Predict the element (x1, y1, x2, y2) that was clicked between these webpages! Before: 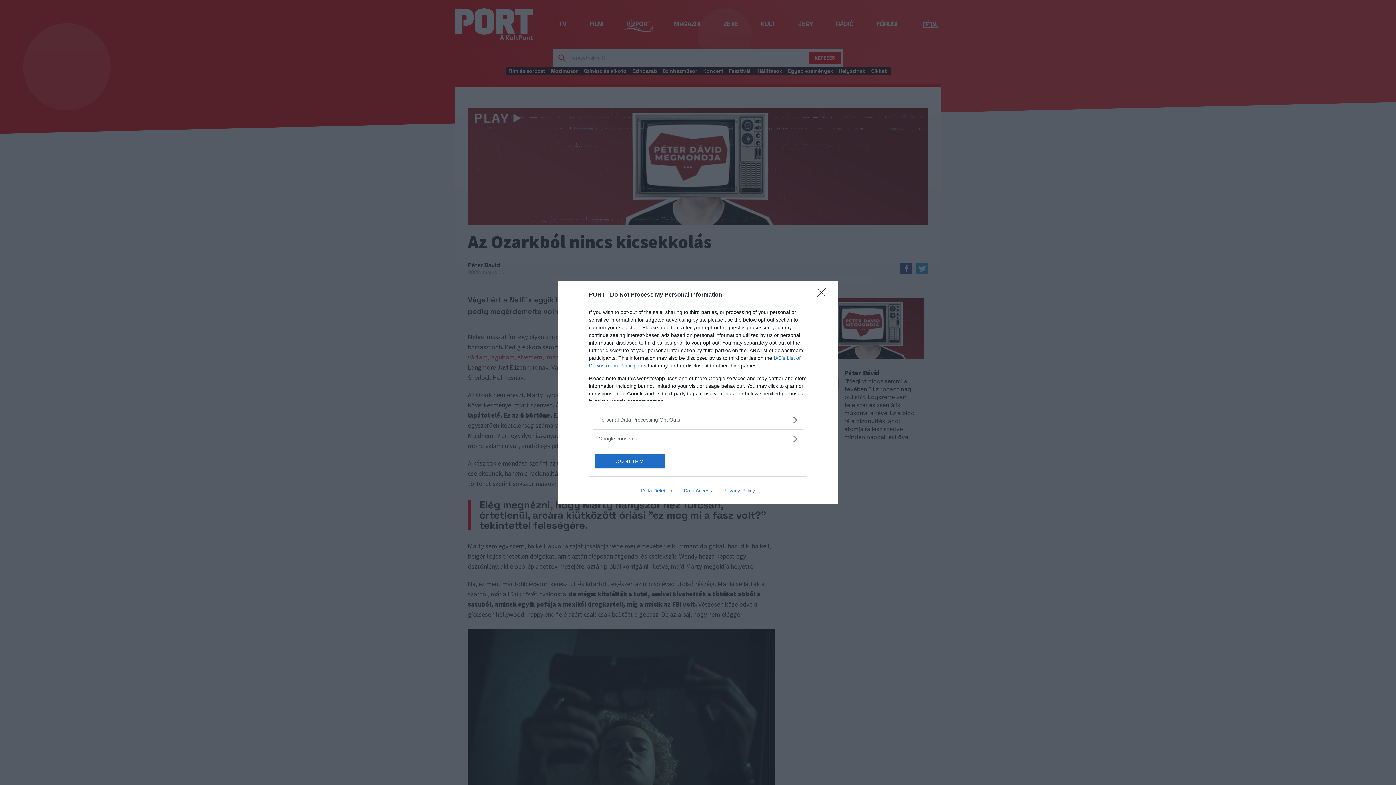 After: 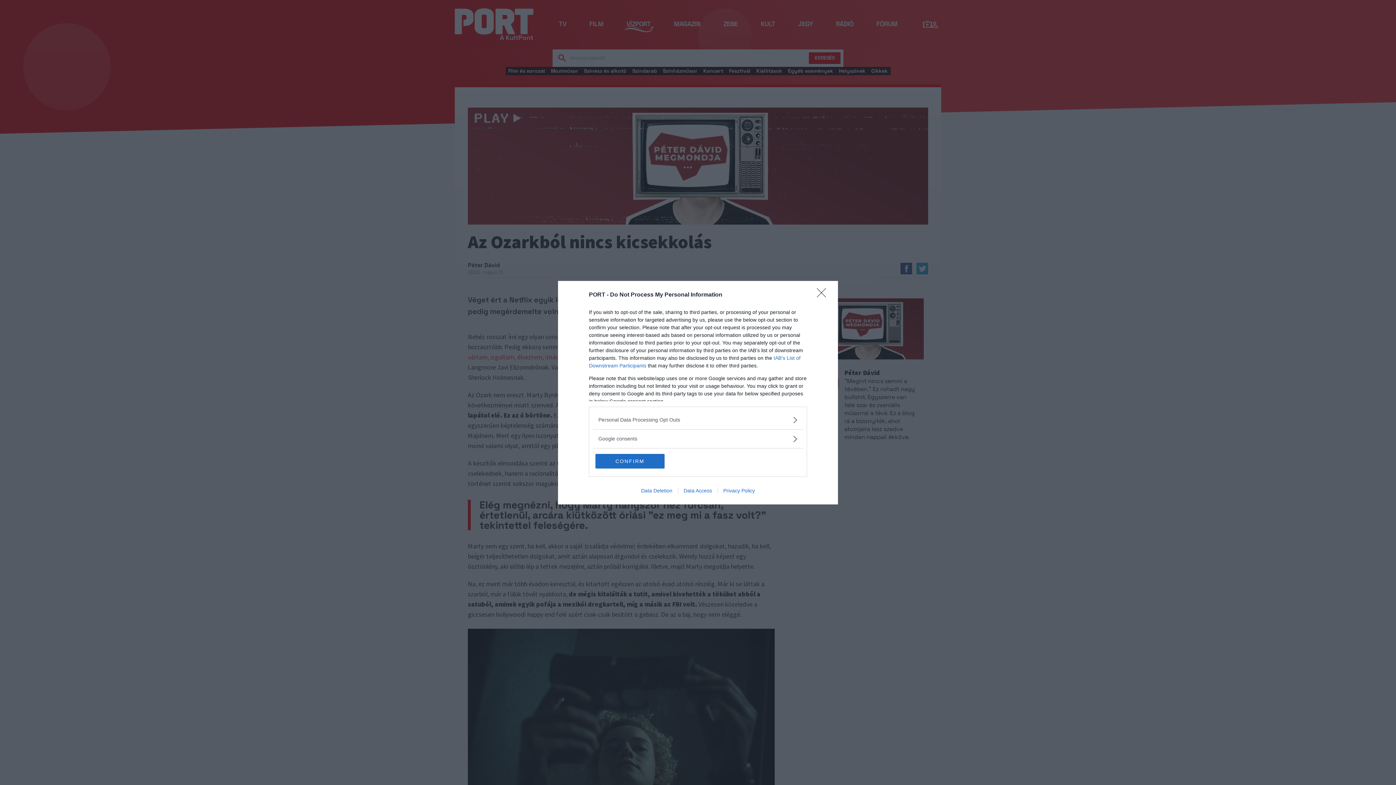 Action: bbox: (678, 487, 717, 493) label: Data Access